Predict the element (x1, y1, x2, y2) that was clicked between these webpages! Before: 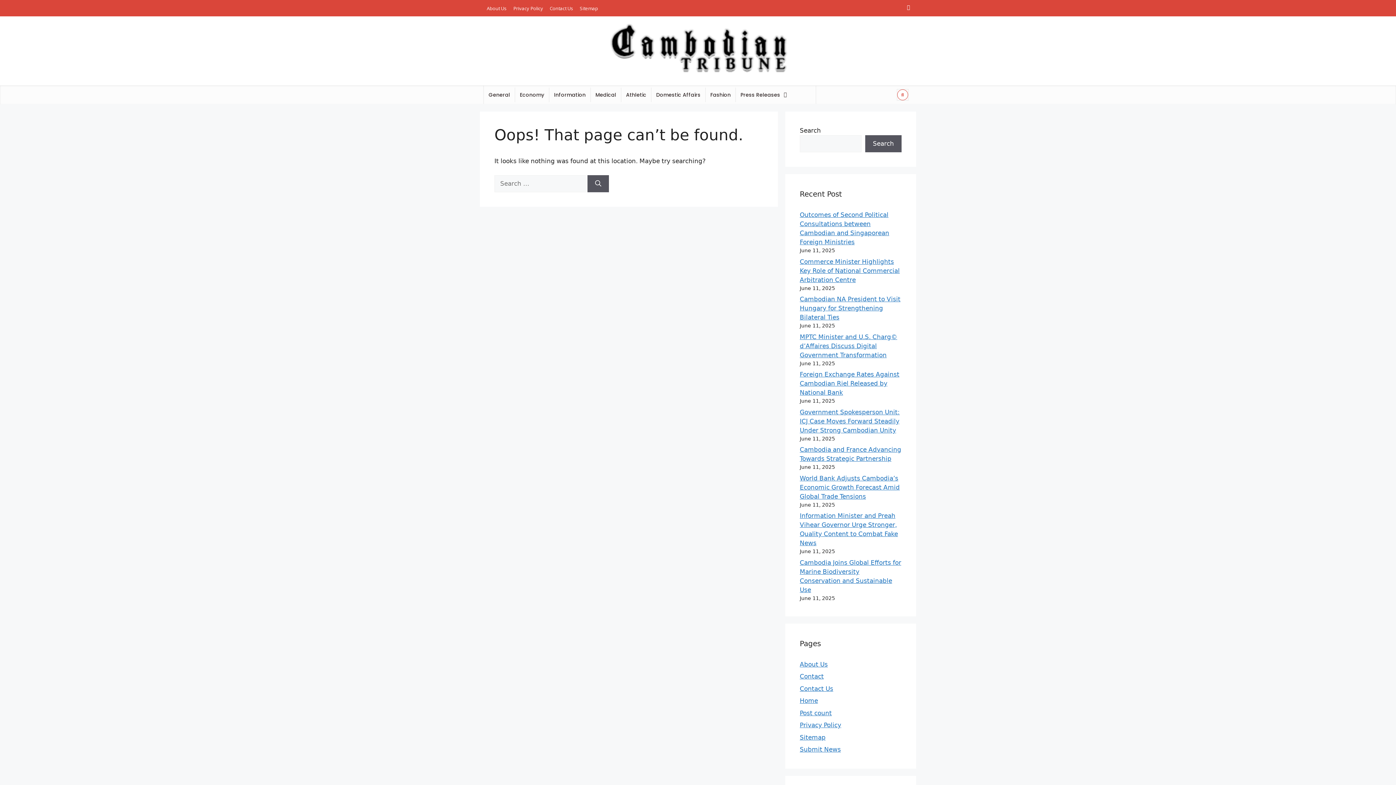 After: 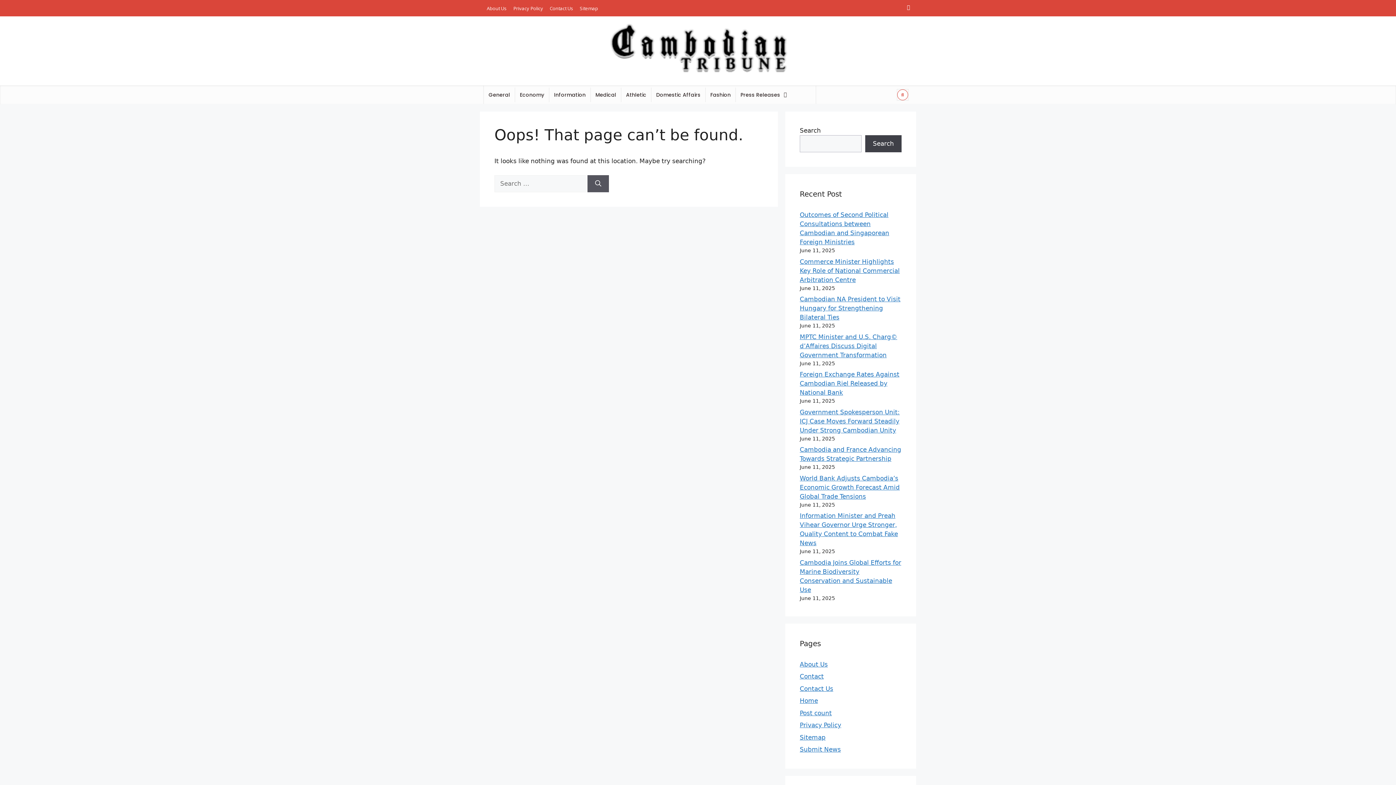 Action: label: Search bbox: (865, 135, 901, 152)